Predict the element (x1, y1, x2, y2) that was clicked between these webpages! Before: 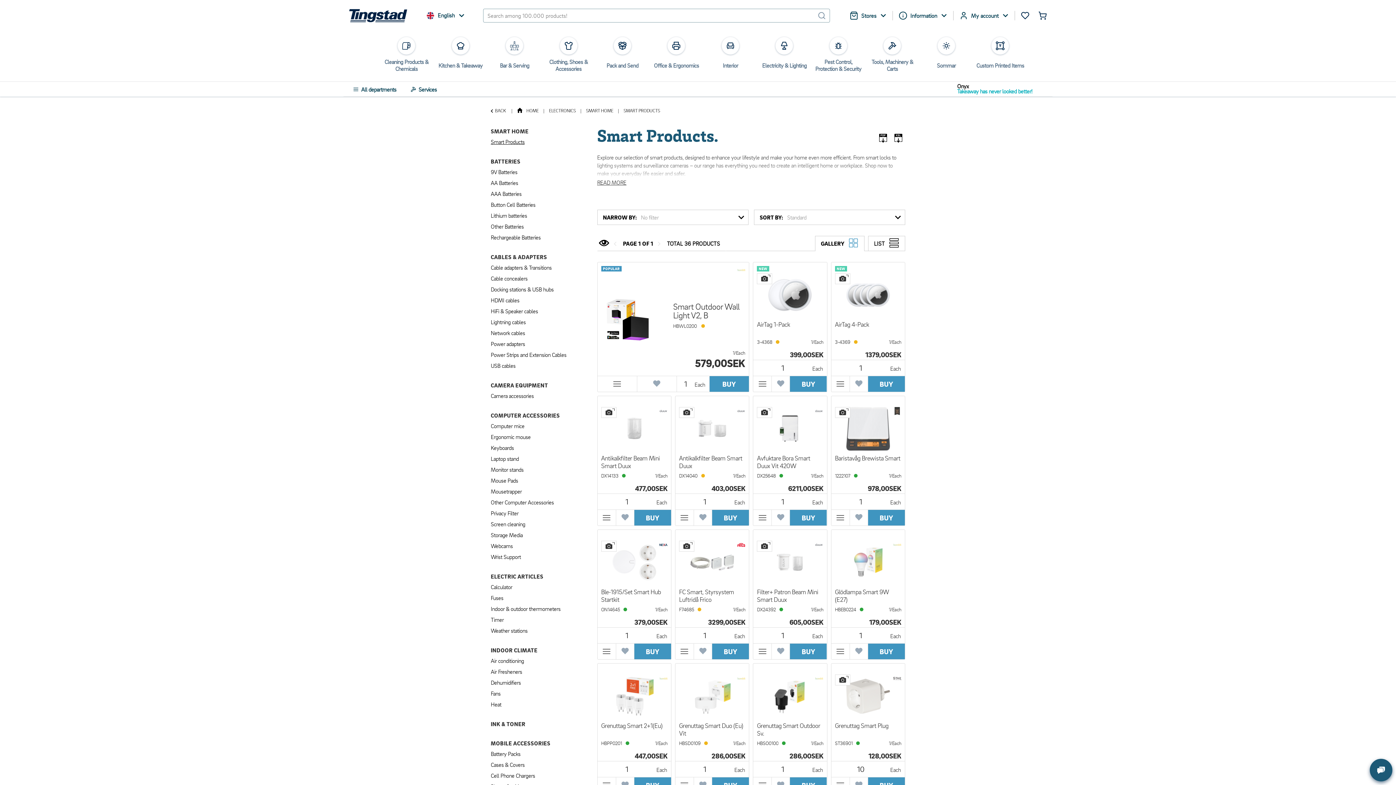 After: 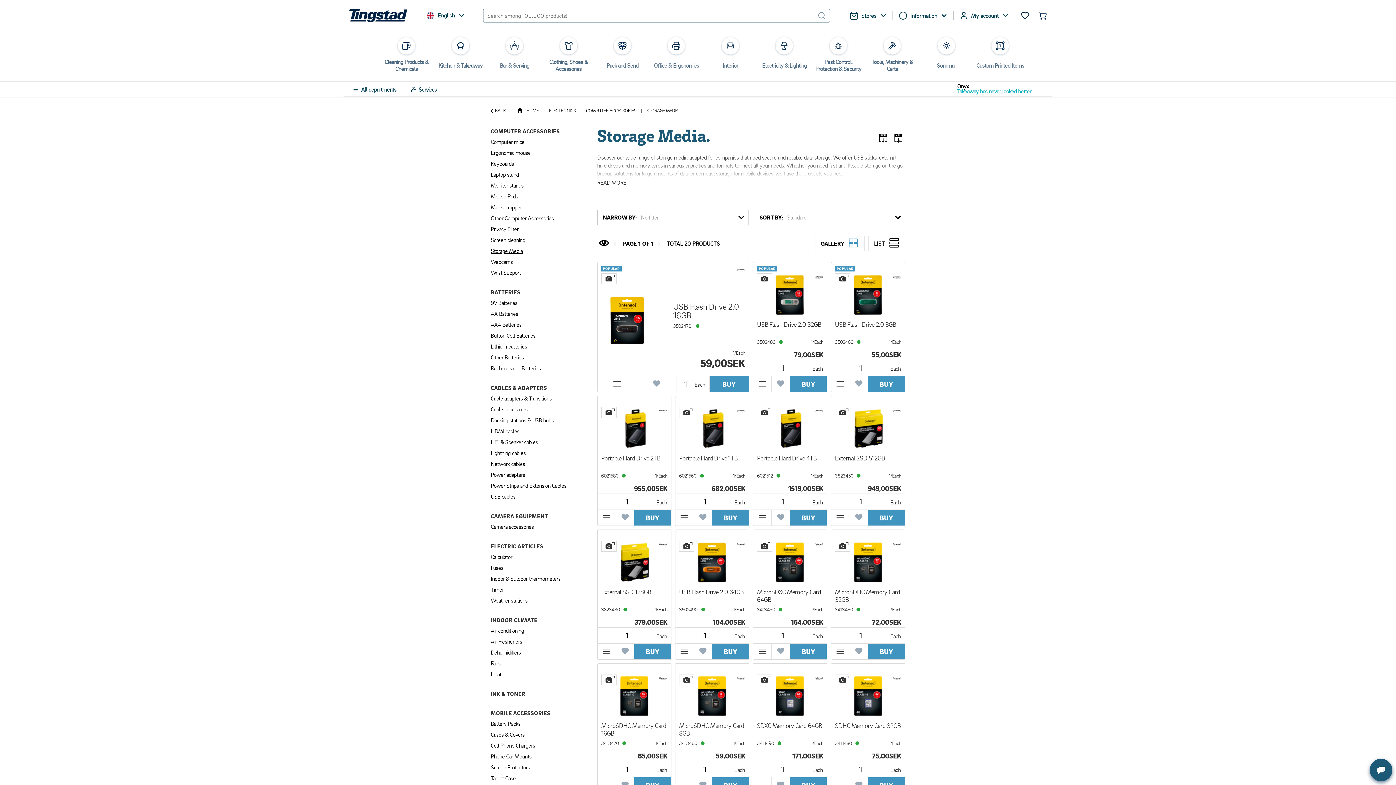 Action: bbox: (489, 529, 588, 540) label: Storage Media